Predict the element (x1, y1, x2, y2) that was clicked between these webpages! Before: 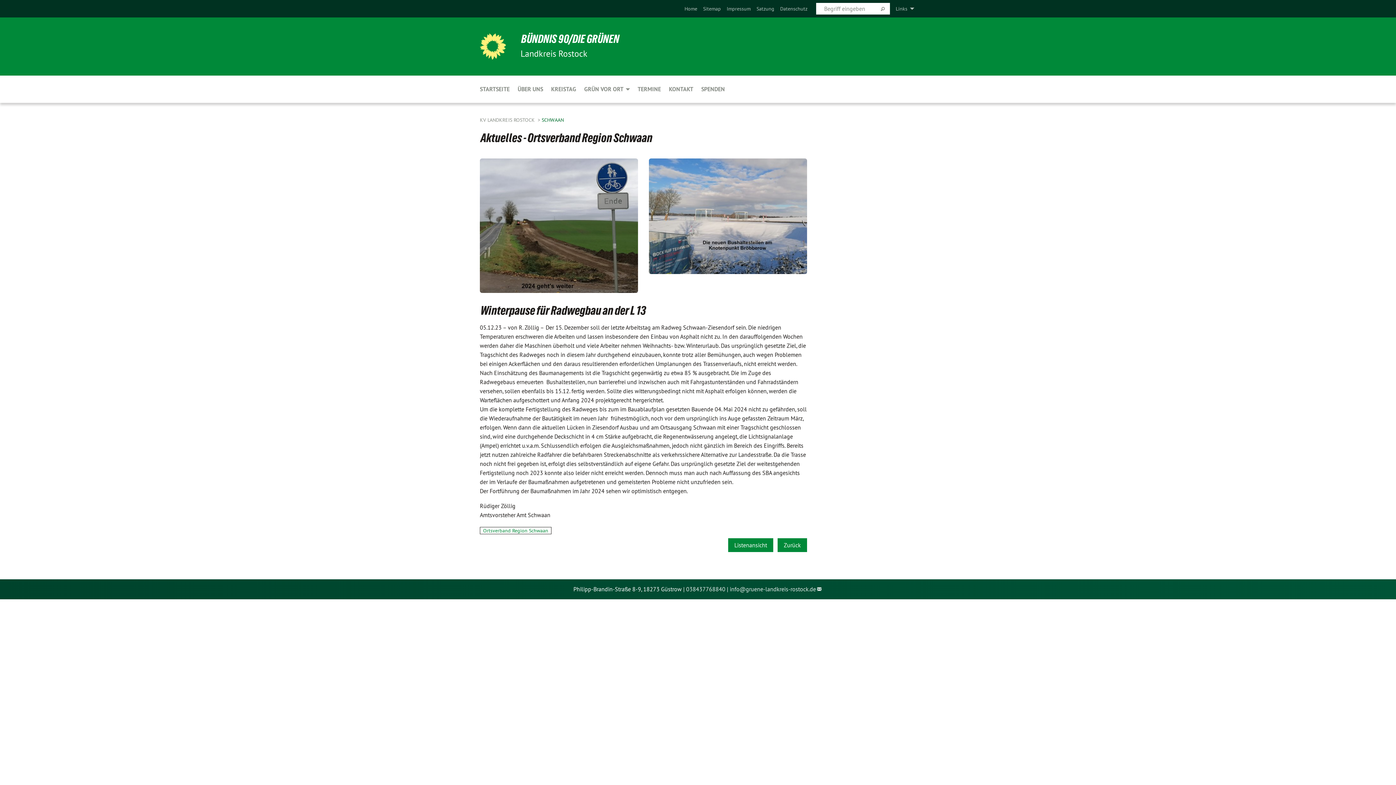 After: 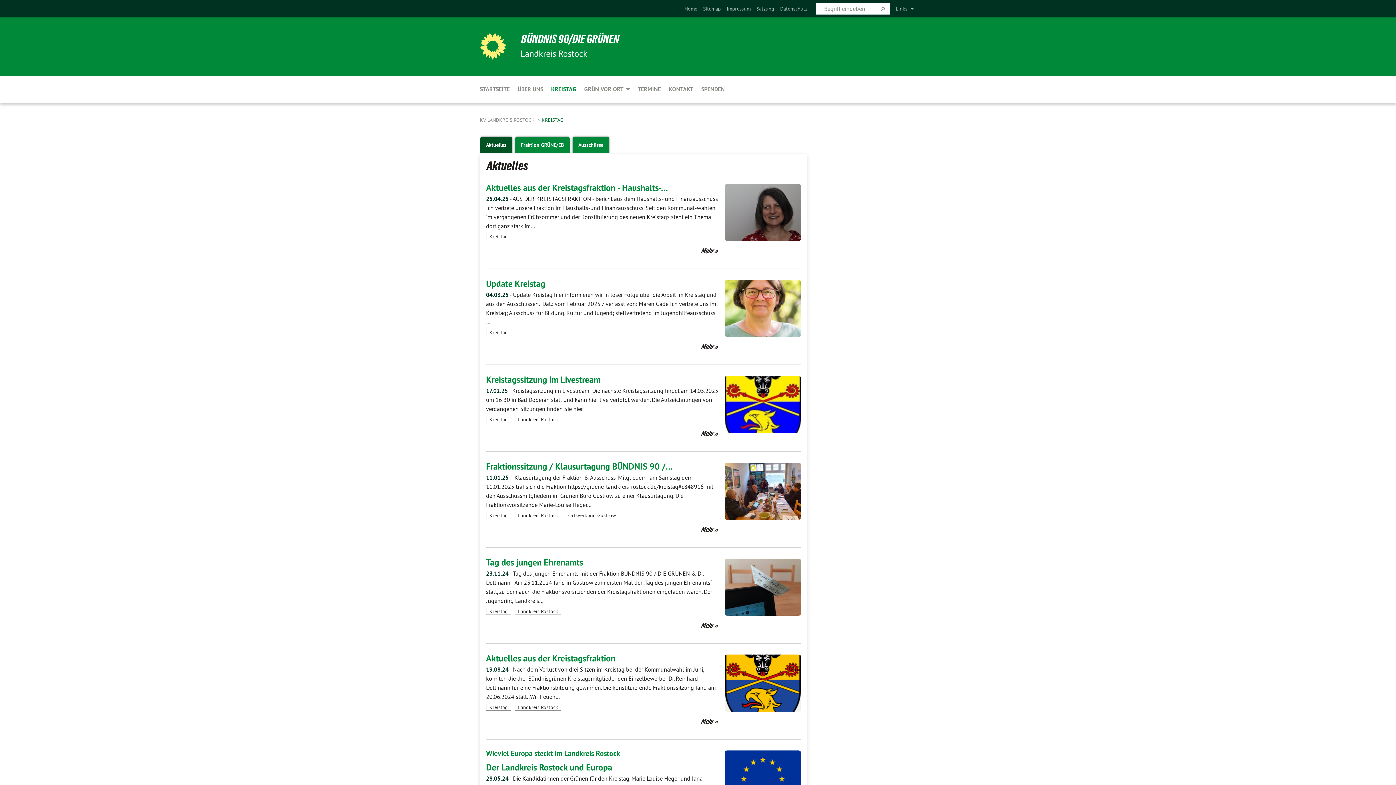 Action: label: KREISTAG bbox: (547, 75, 580, 102)